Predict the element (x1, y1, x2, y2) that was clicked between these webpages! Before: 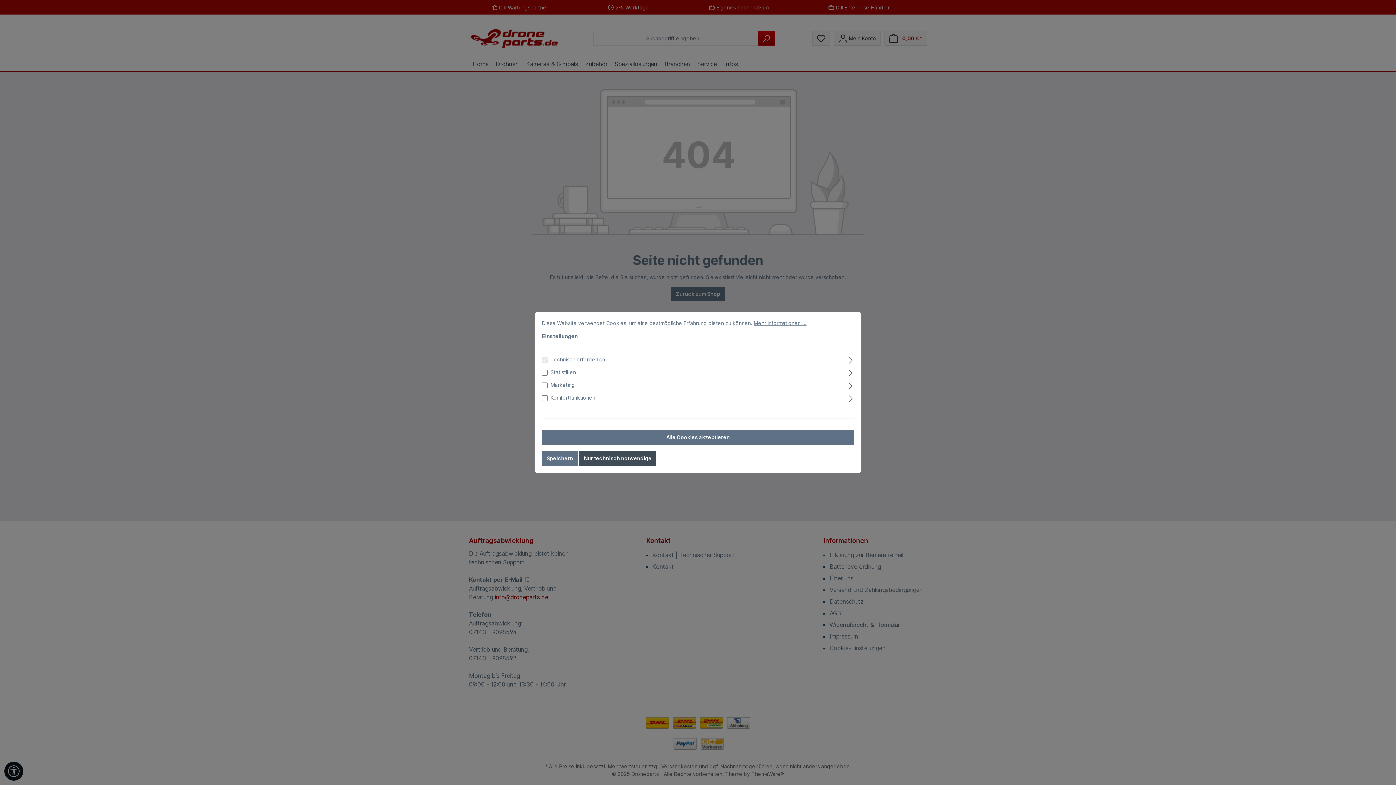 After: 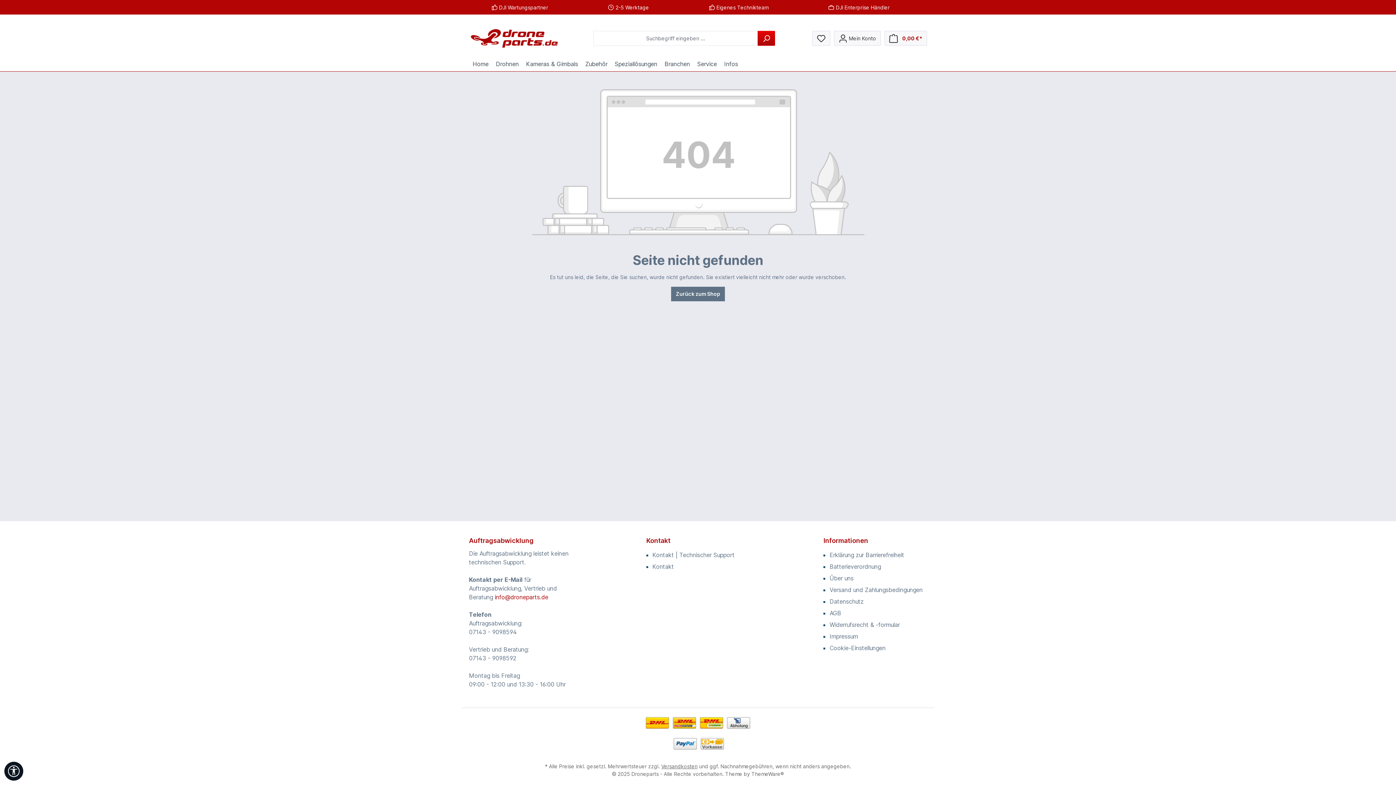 Action: bbox: (579, 451, 656, 466) label: Nur technisch notwendige